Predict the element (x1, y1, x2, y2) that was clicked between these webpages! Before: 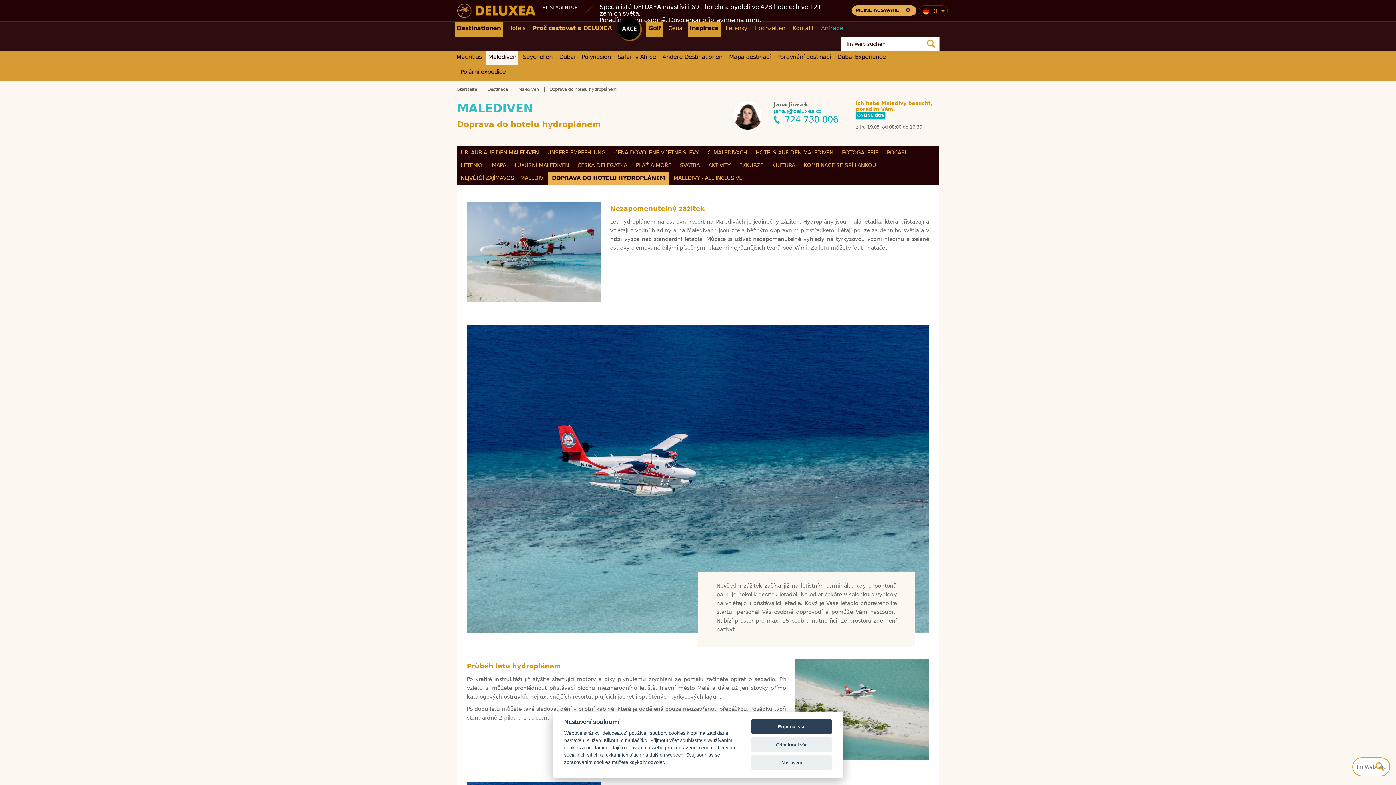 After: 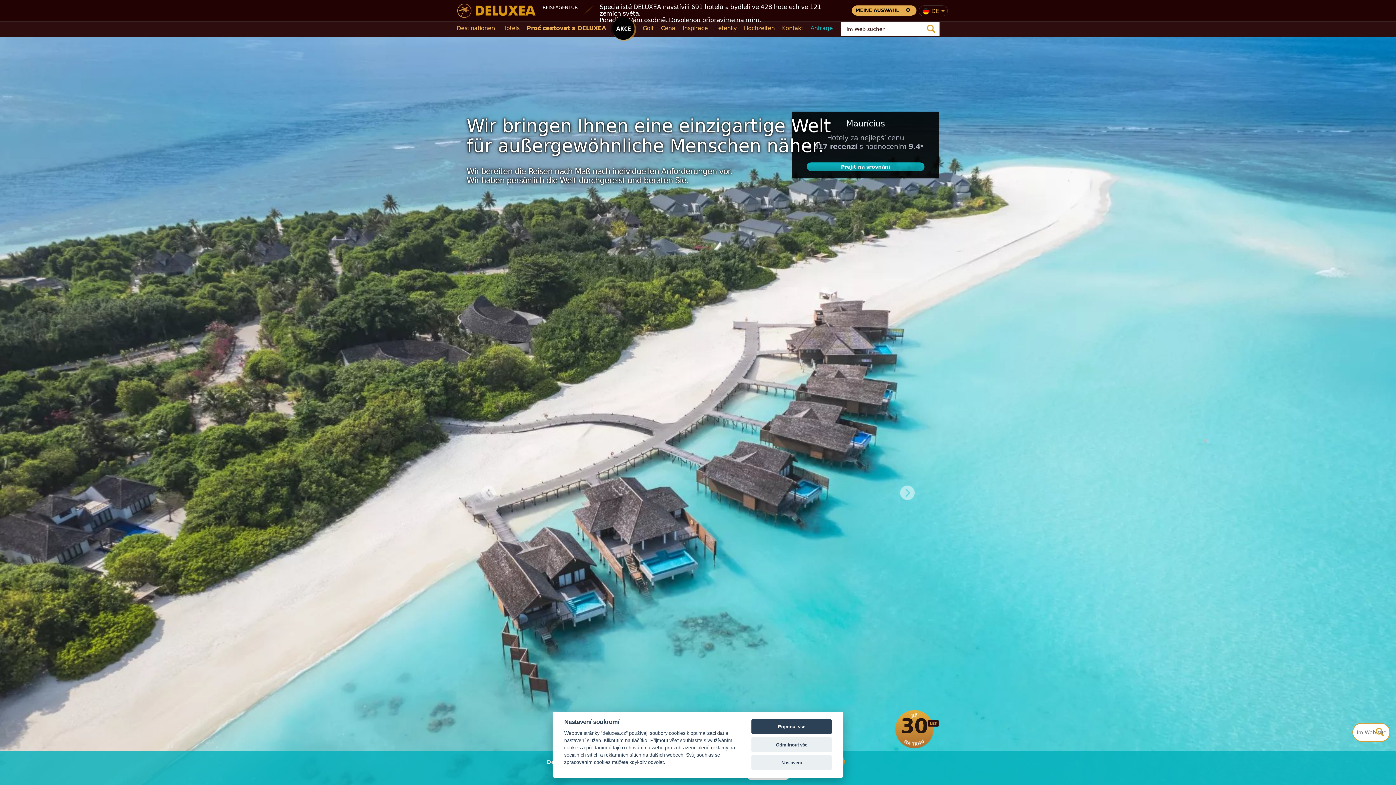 Action: bbox: (457, 3, 535, 17)